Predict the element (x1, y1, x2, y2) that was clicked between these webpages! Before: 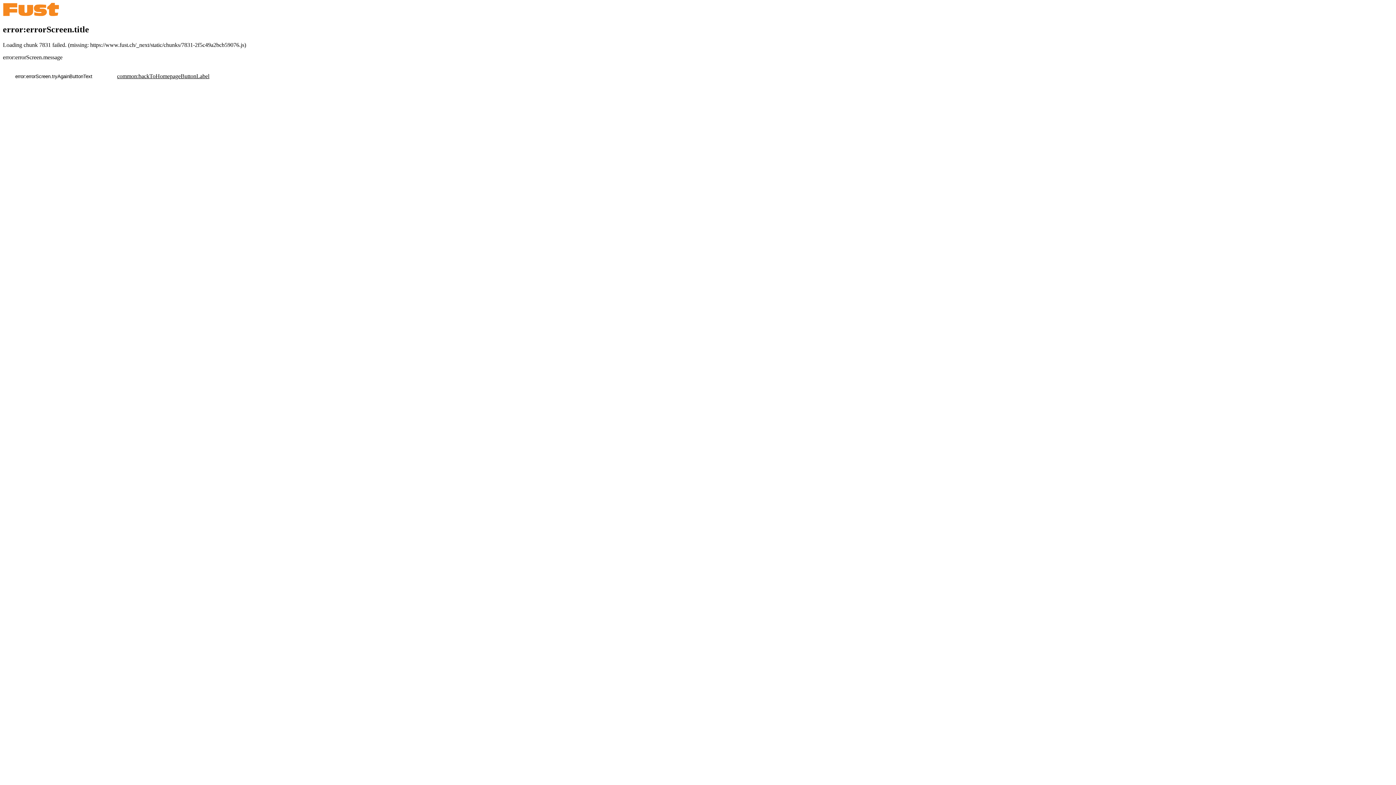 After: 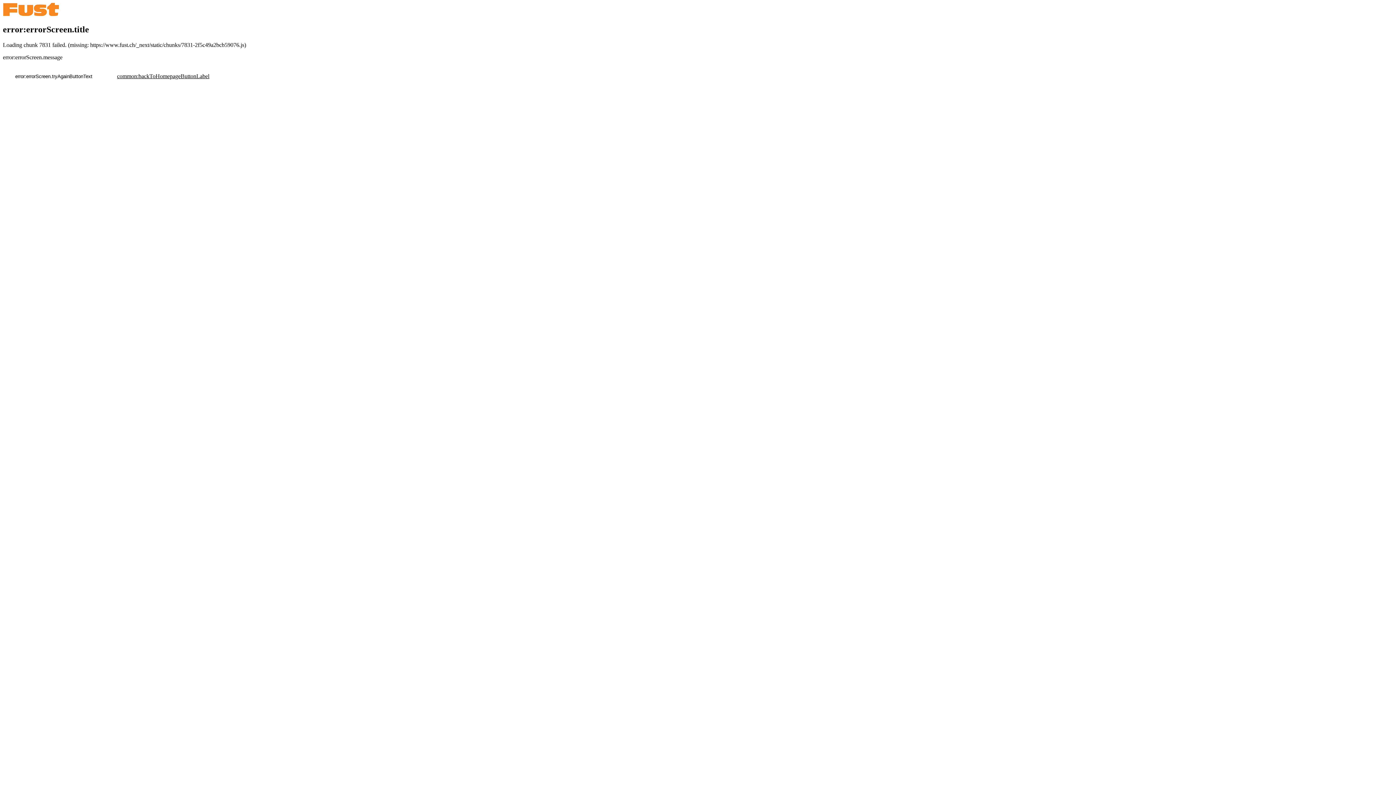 Action: bbox: (2, 67, 104, 85) label: error:errorScreen.tryAgainButtonText